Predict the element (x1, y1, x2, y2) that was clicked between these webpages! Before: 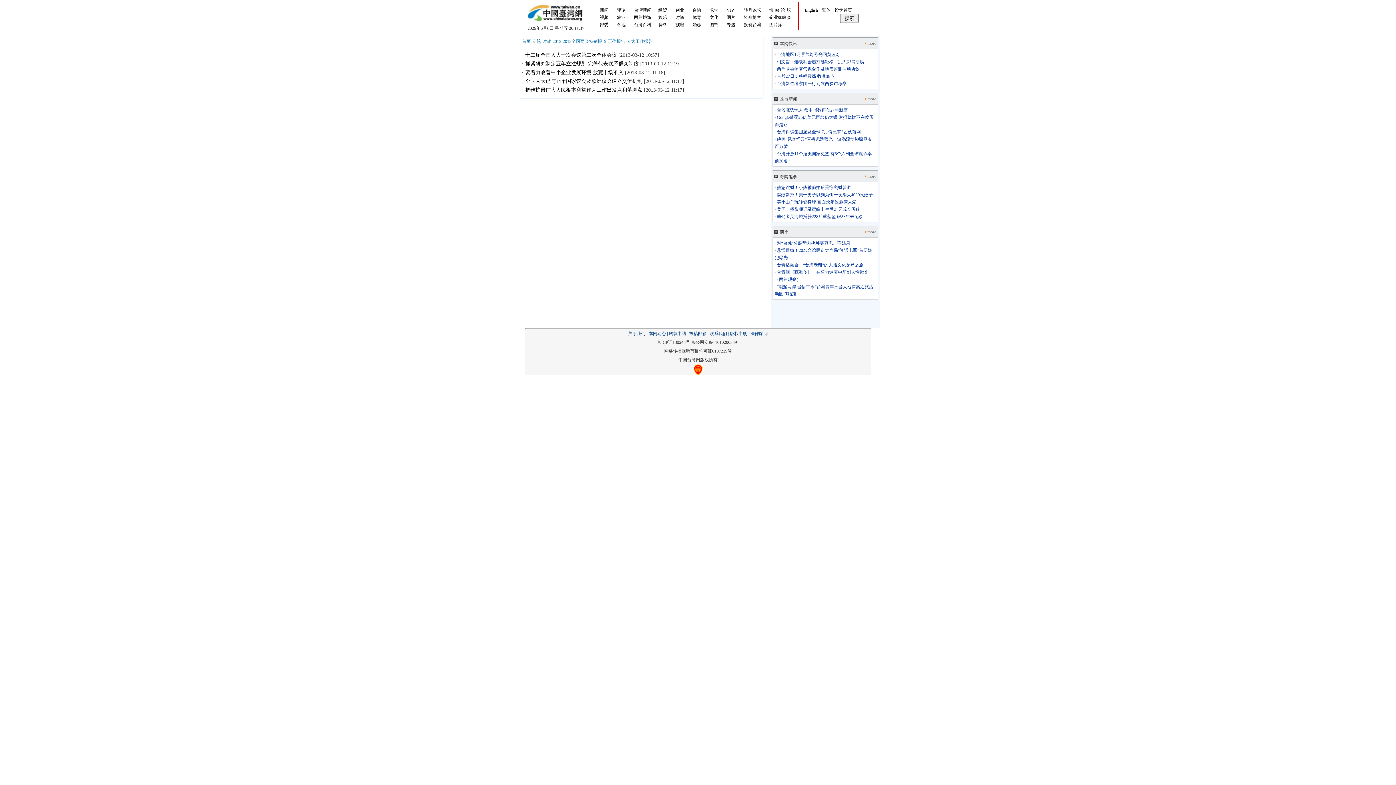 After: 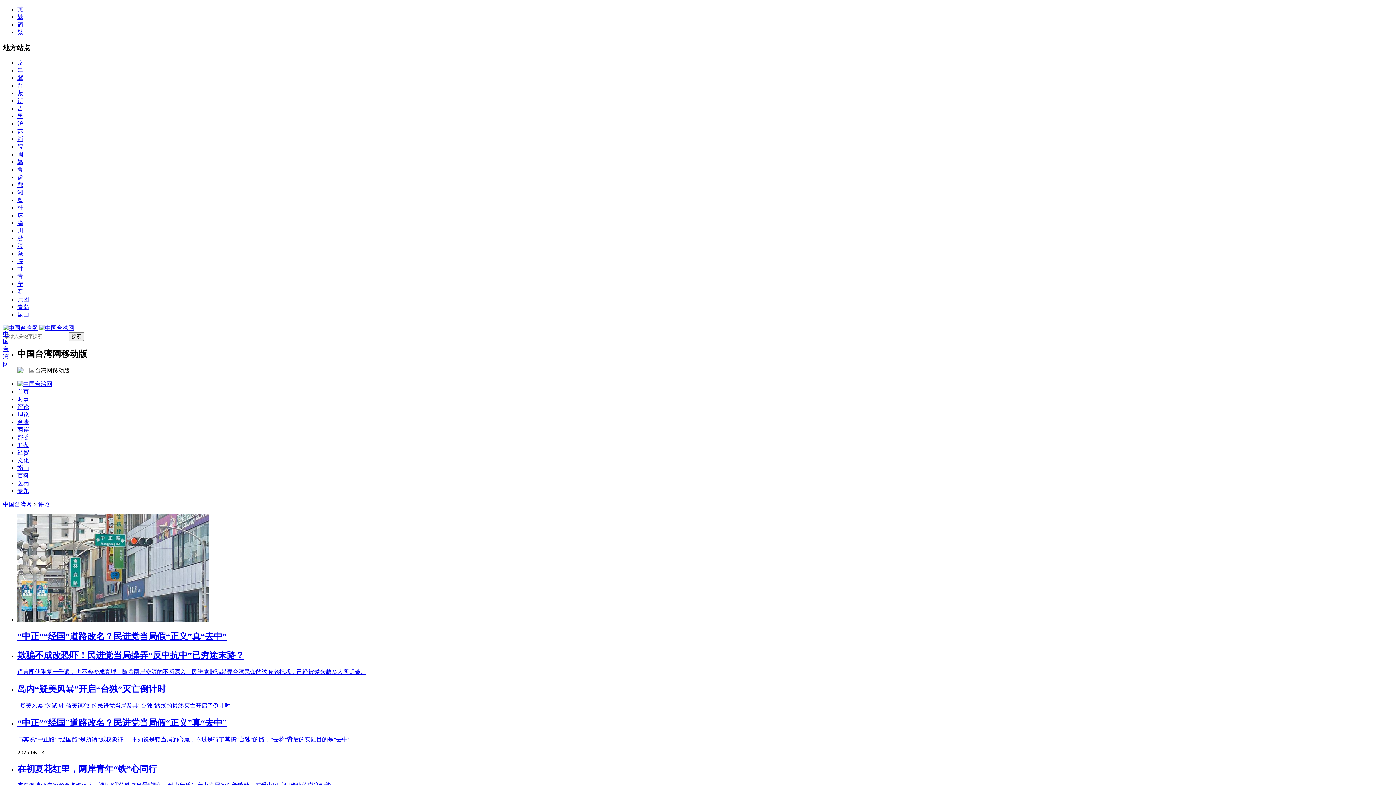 Action: bbox: (617, 7, 625, 12) label: 评论